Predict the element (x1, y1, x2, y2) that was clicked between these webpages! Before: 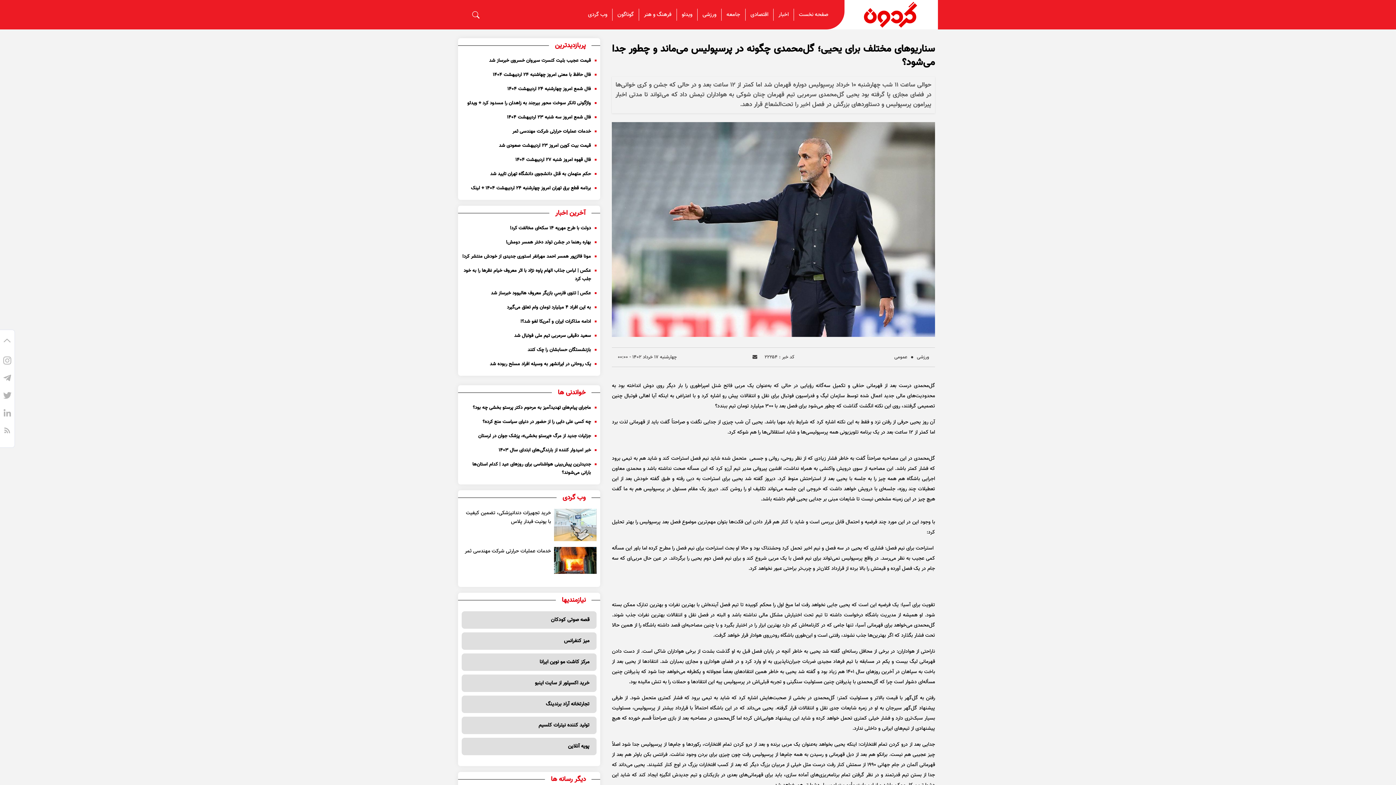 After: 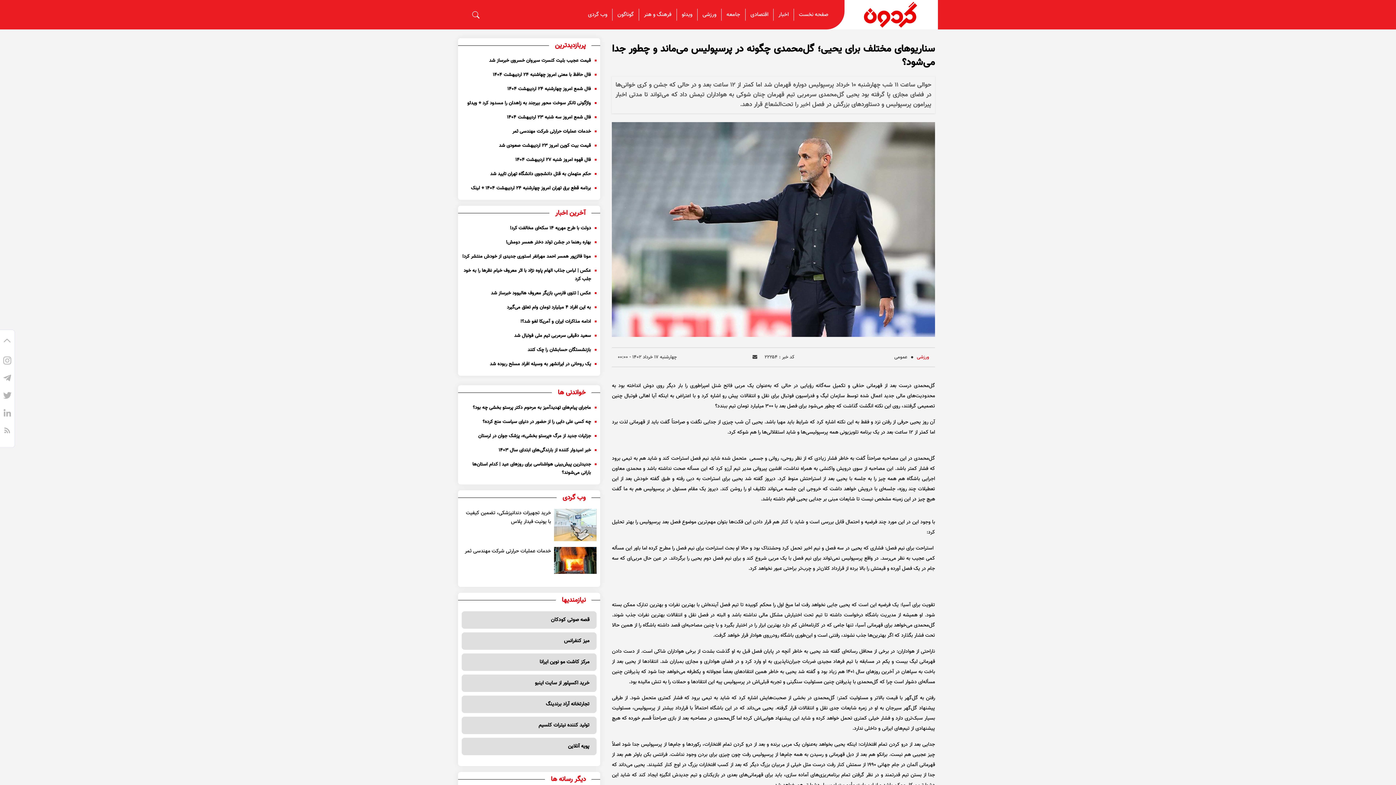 Action: bbox: (917, 481, 929, 488) label: cats service